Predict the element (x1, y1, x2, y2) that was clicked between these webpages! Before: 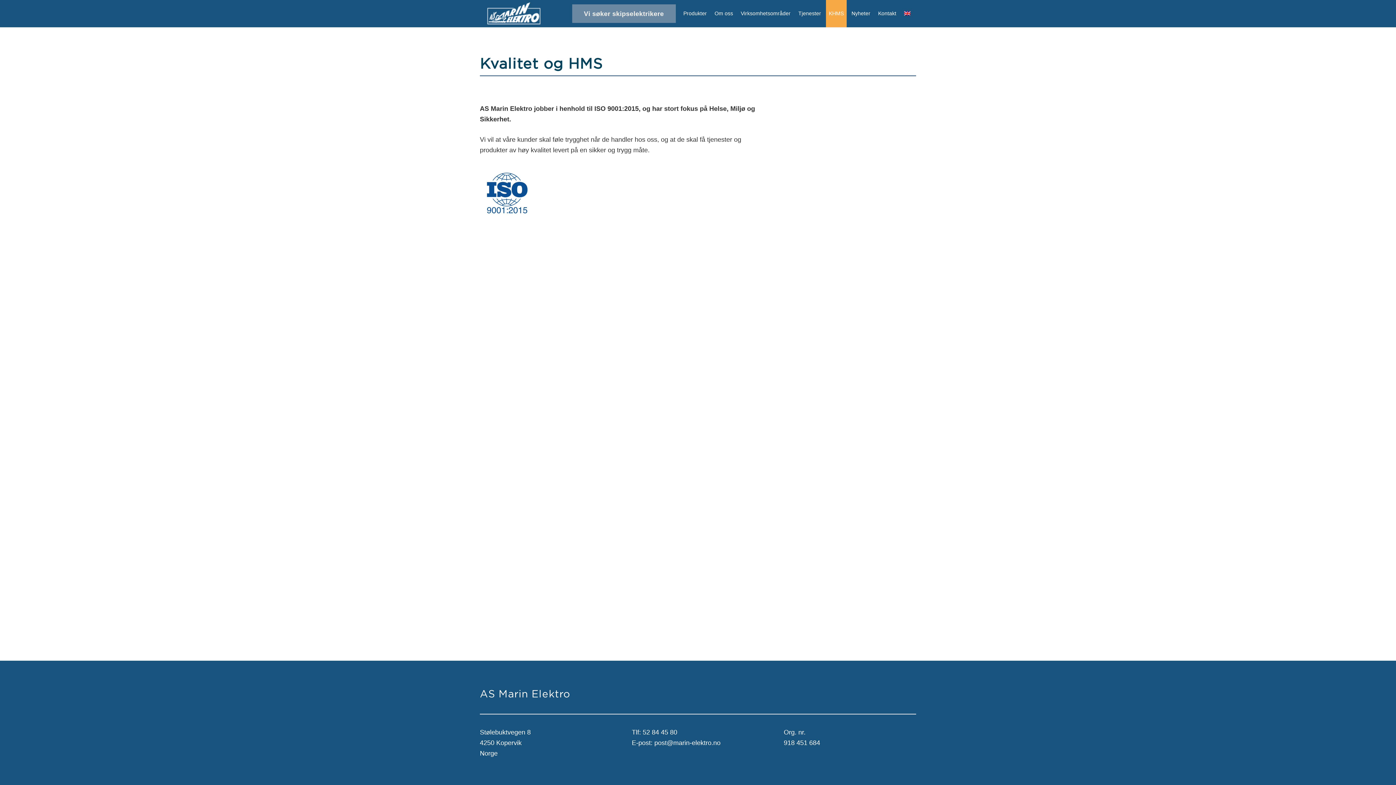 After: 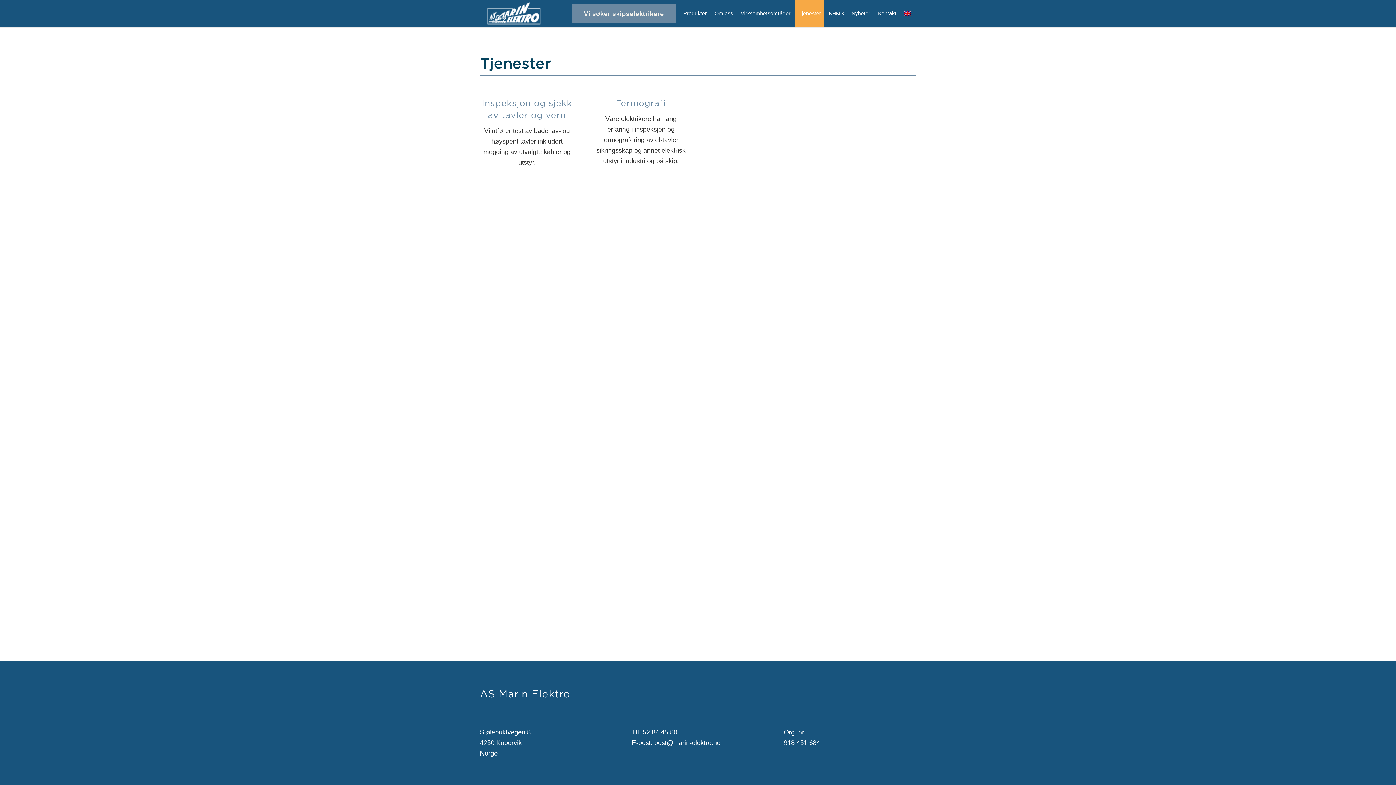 Action: label: Tjenester bbox: (795, 0, 824, 27)